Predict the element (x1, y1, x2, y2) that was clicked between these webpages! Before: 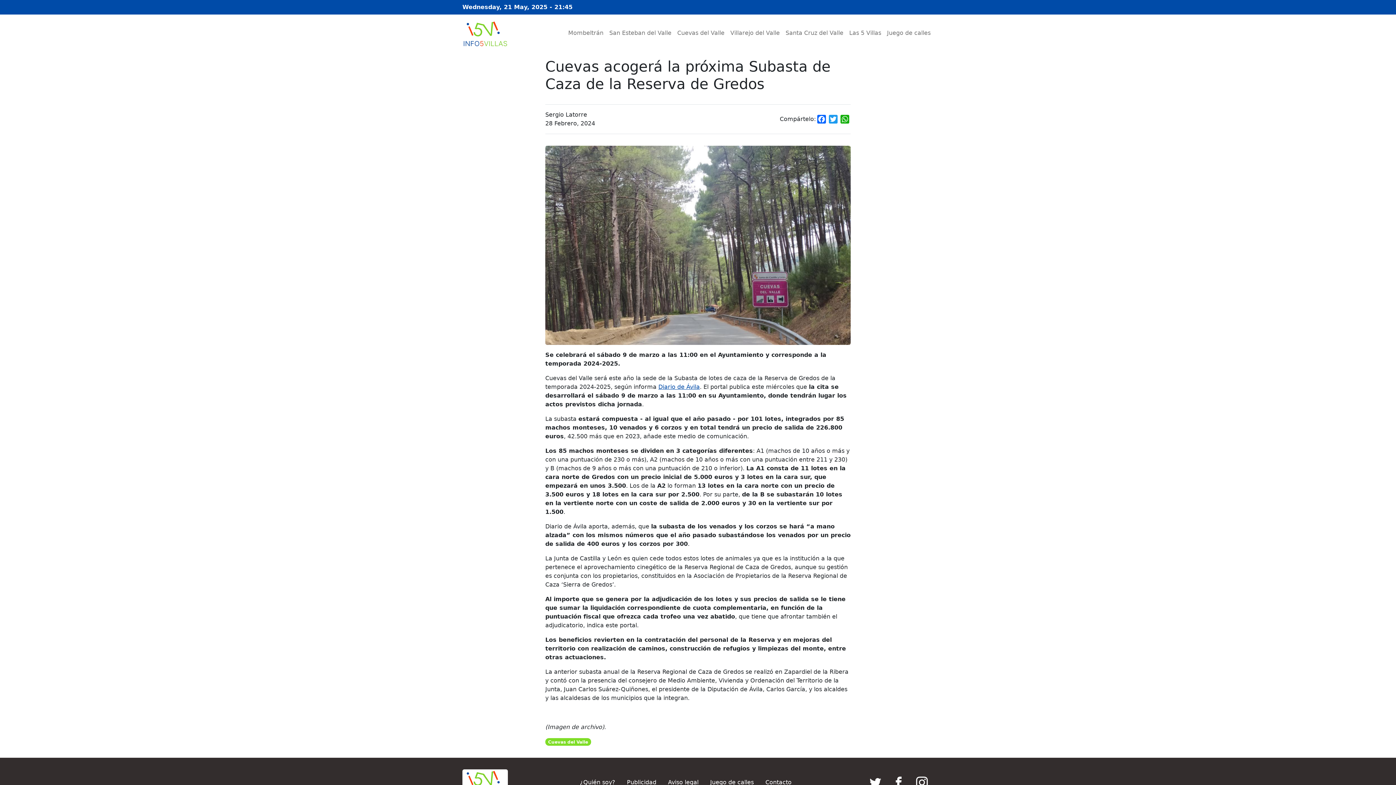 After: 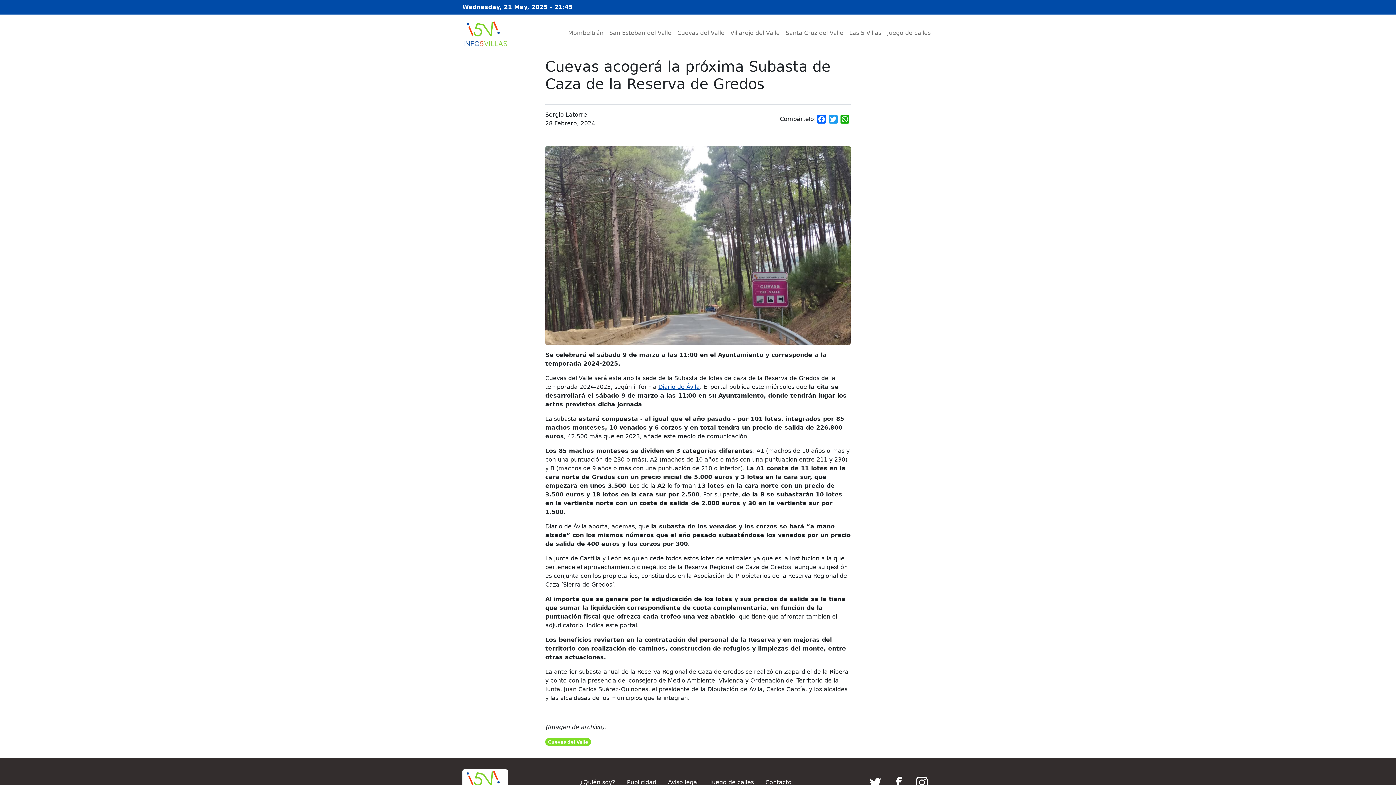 Action: bbox: (704, 775, 759, 790) label: Juego de calles